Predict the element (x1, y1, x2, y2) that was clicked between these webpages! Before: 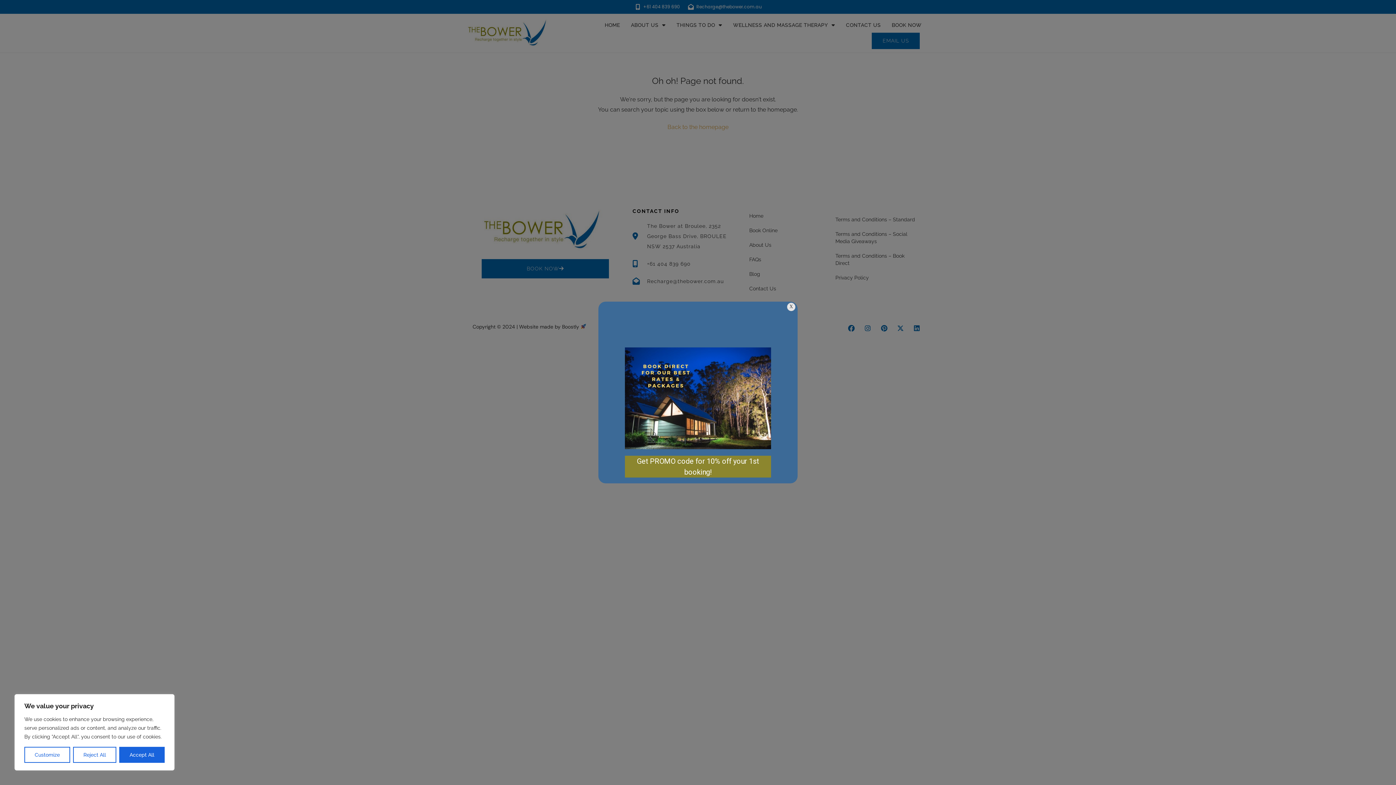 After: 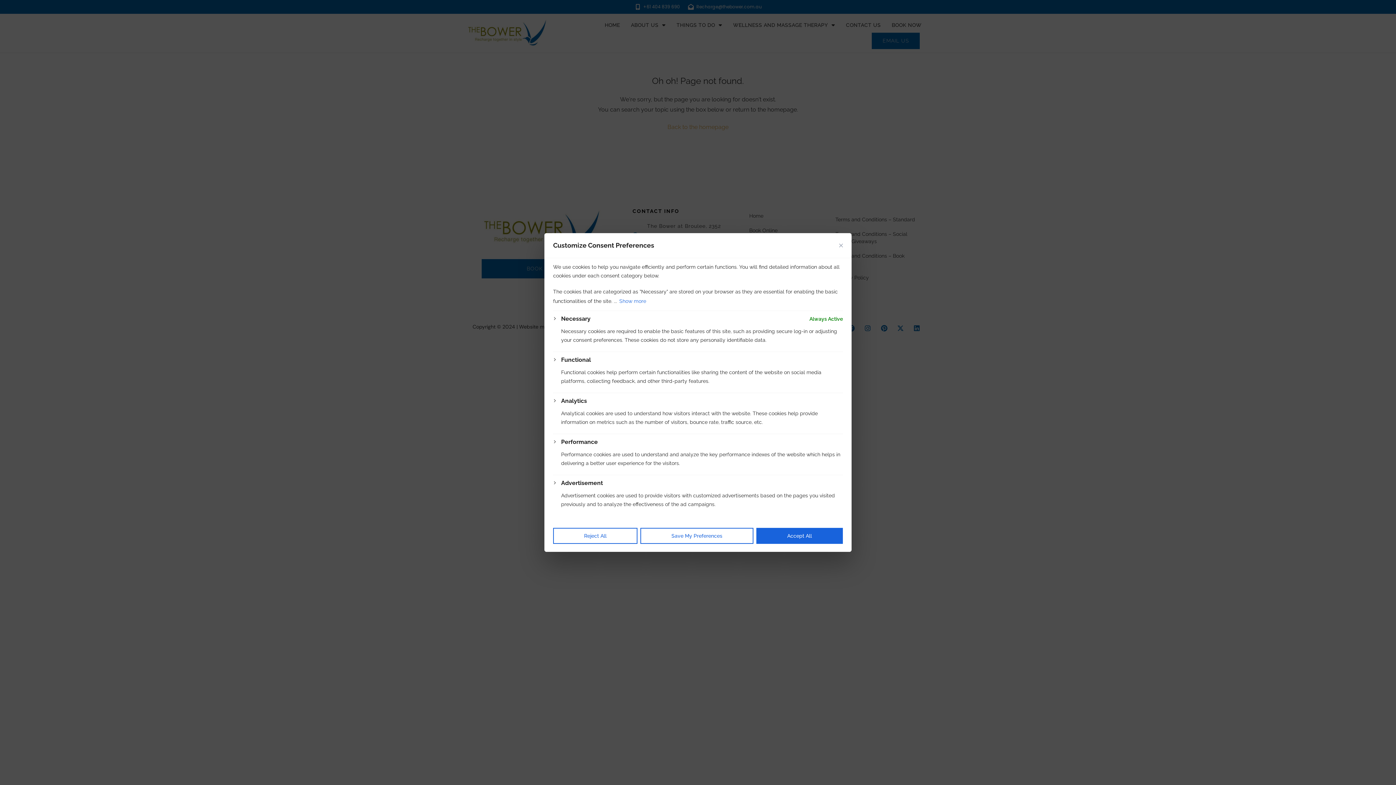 Action: bbox: (24, 747, 70, 763) label: Customize